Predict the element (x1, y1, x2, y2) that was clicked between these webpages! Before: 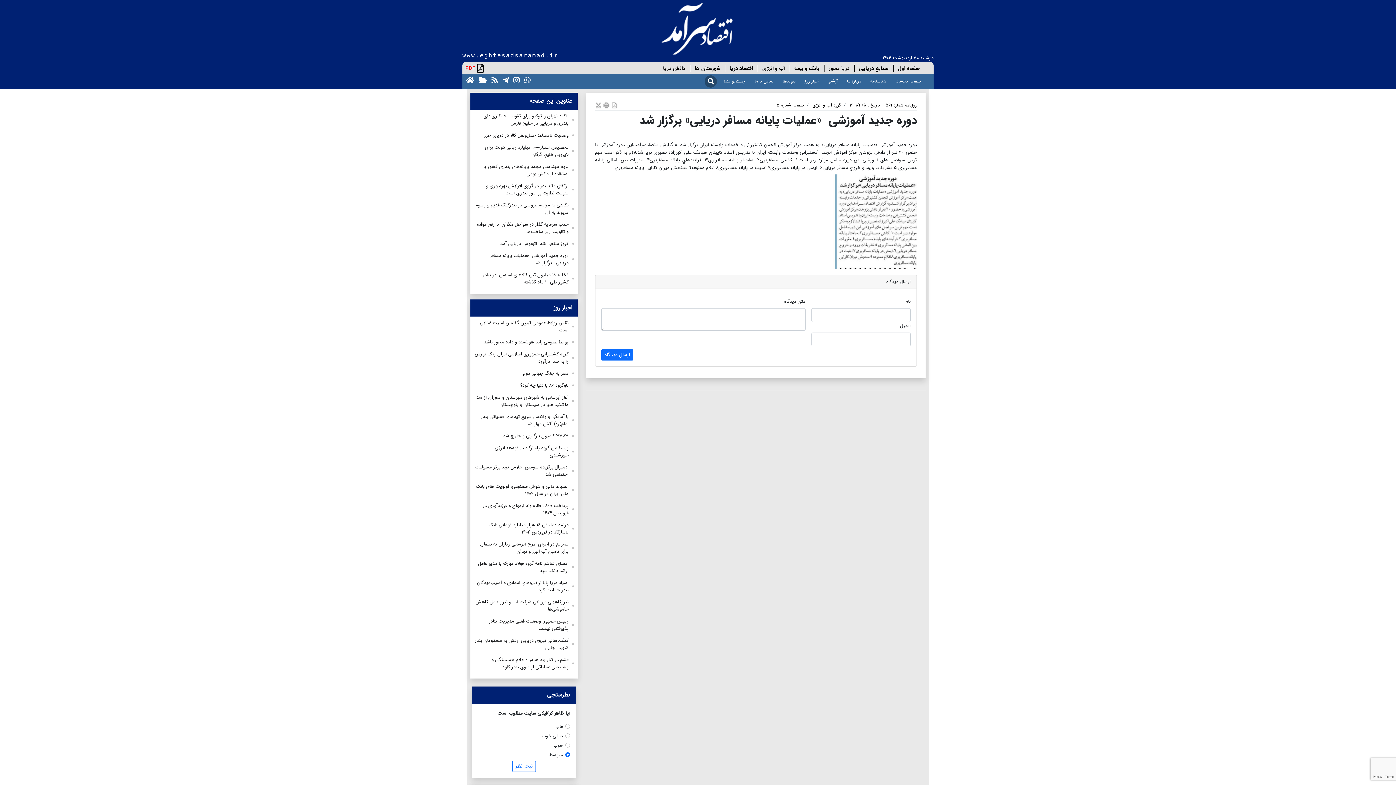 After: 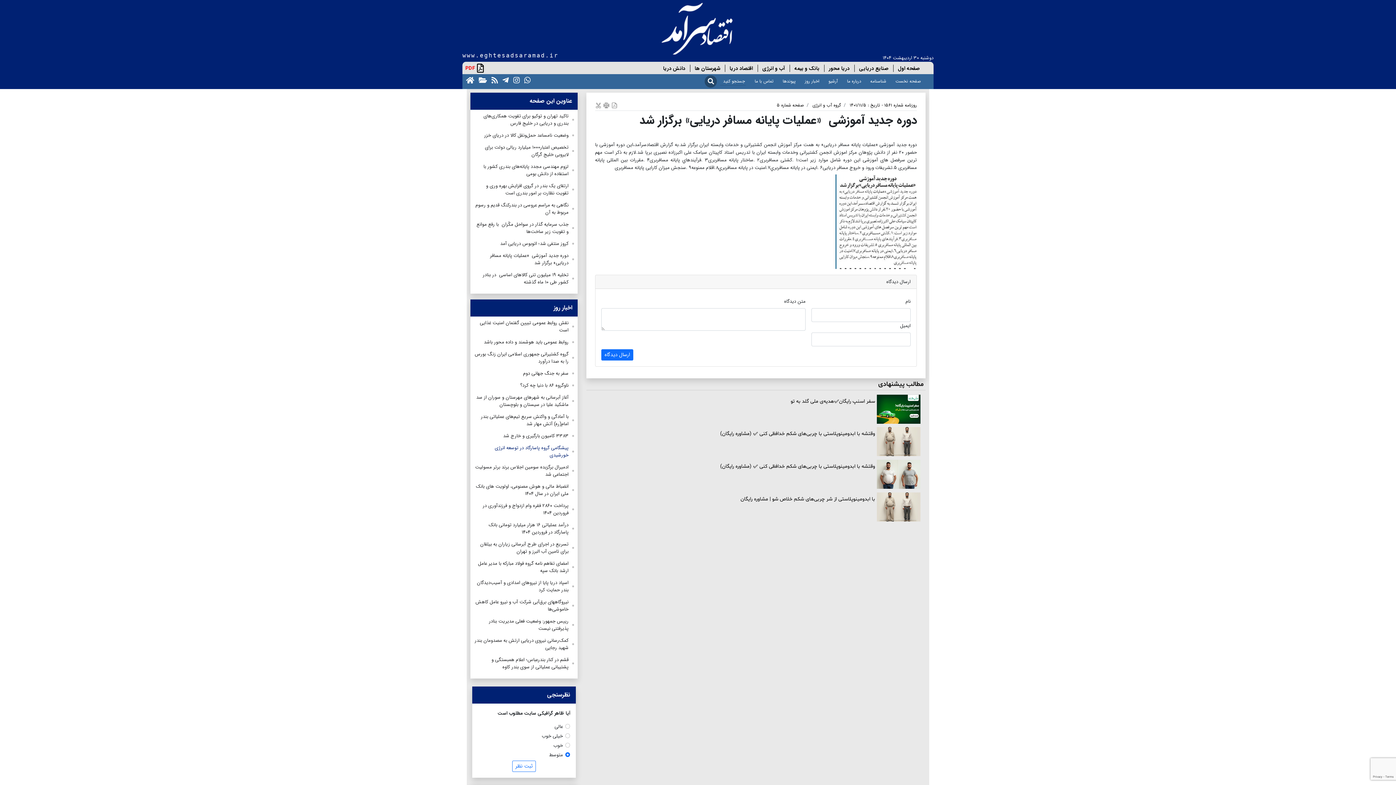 Action: label: پیشگامی گروه پاسارگاد در توسعه انرژی خورشیدی bbox: (494, 444, 568, 459)